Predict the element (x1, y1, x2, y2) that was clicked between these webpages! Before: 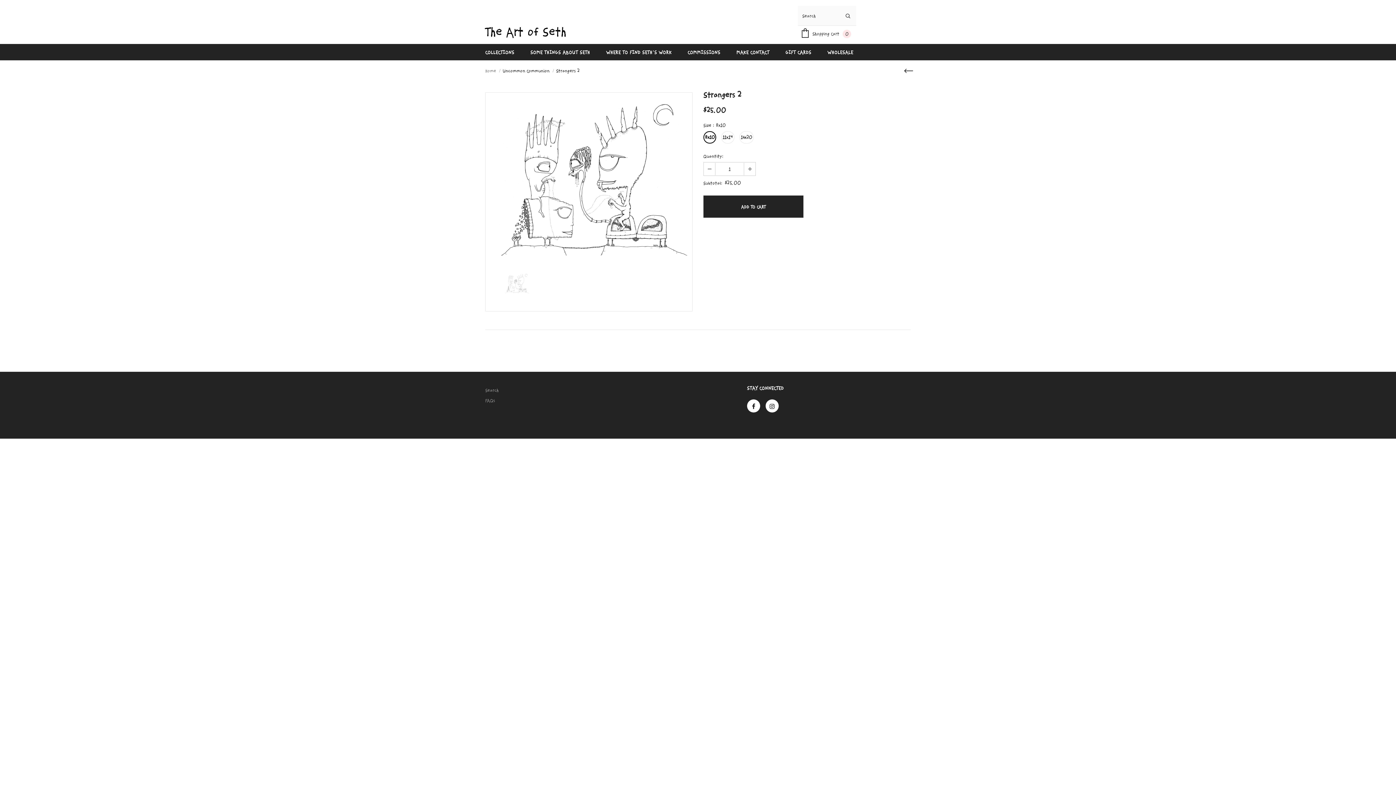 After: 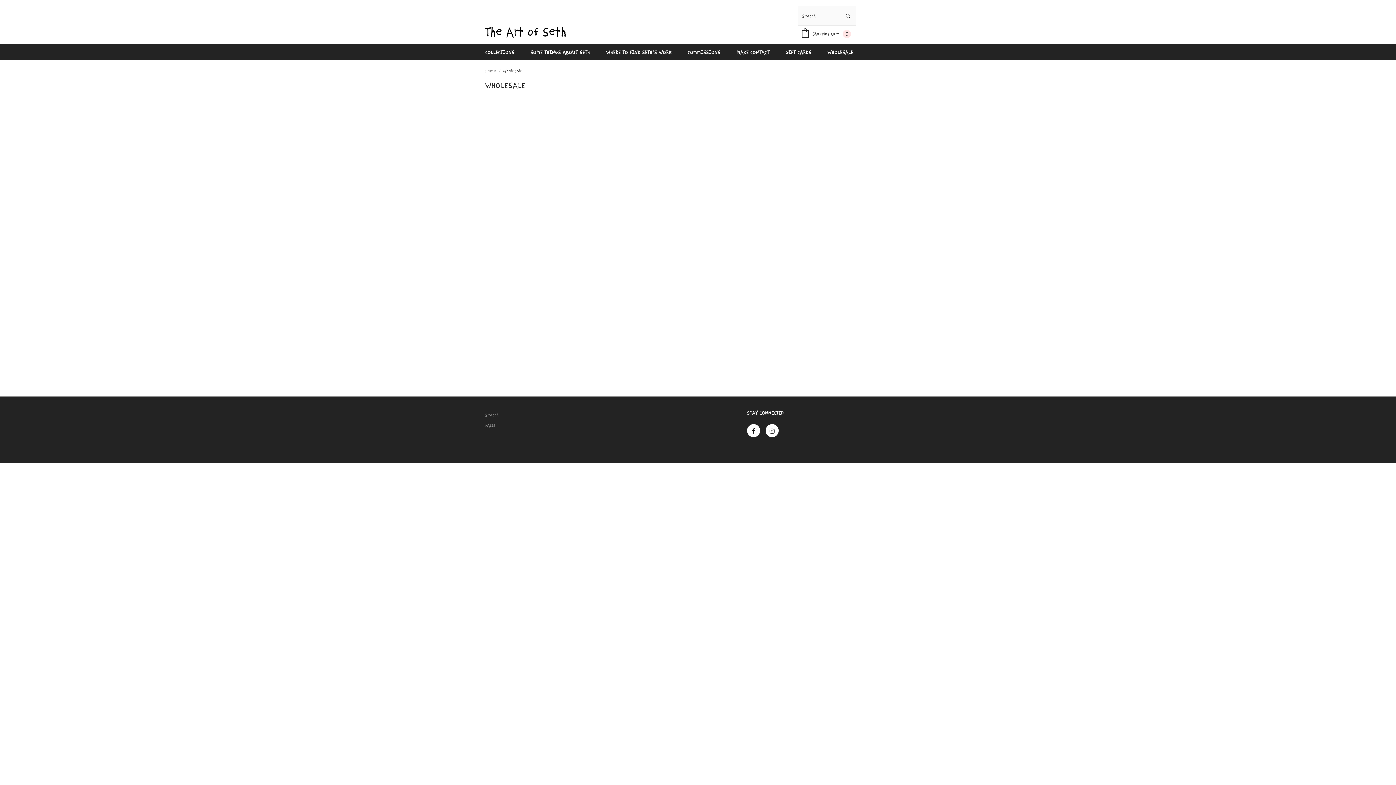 Action: bbox: (827, 44, 853, 60) label: WHOLESALE